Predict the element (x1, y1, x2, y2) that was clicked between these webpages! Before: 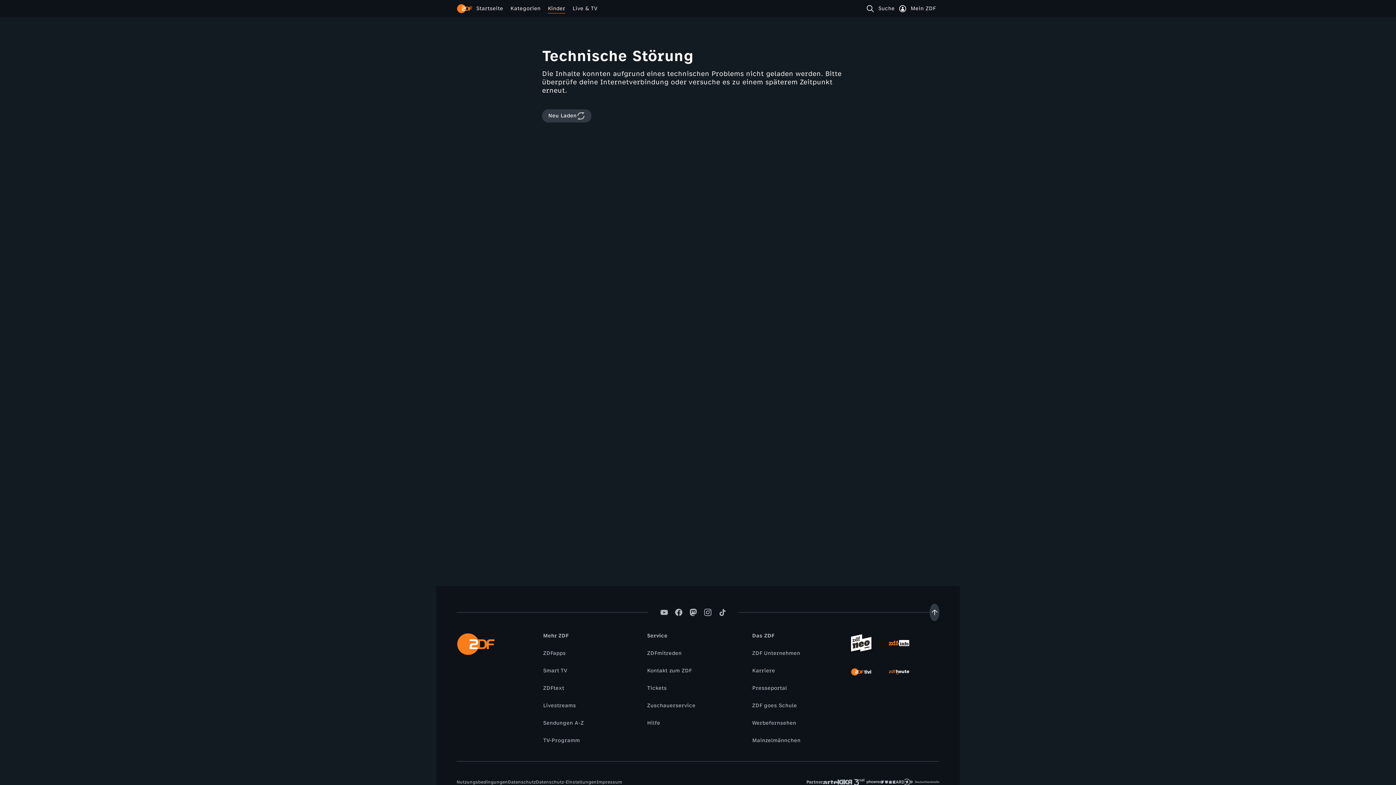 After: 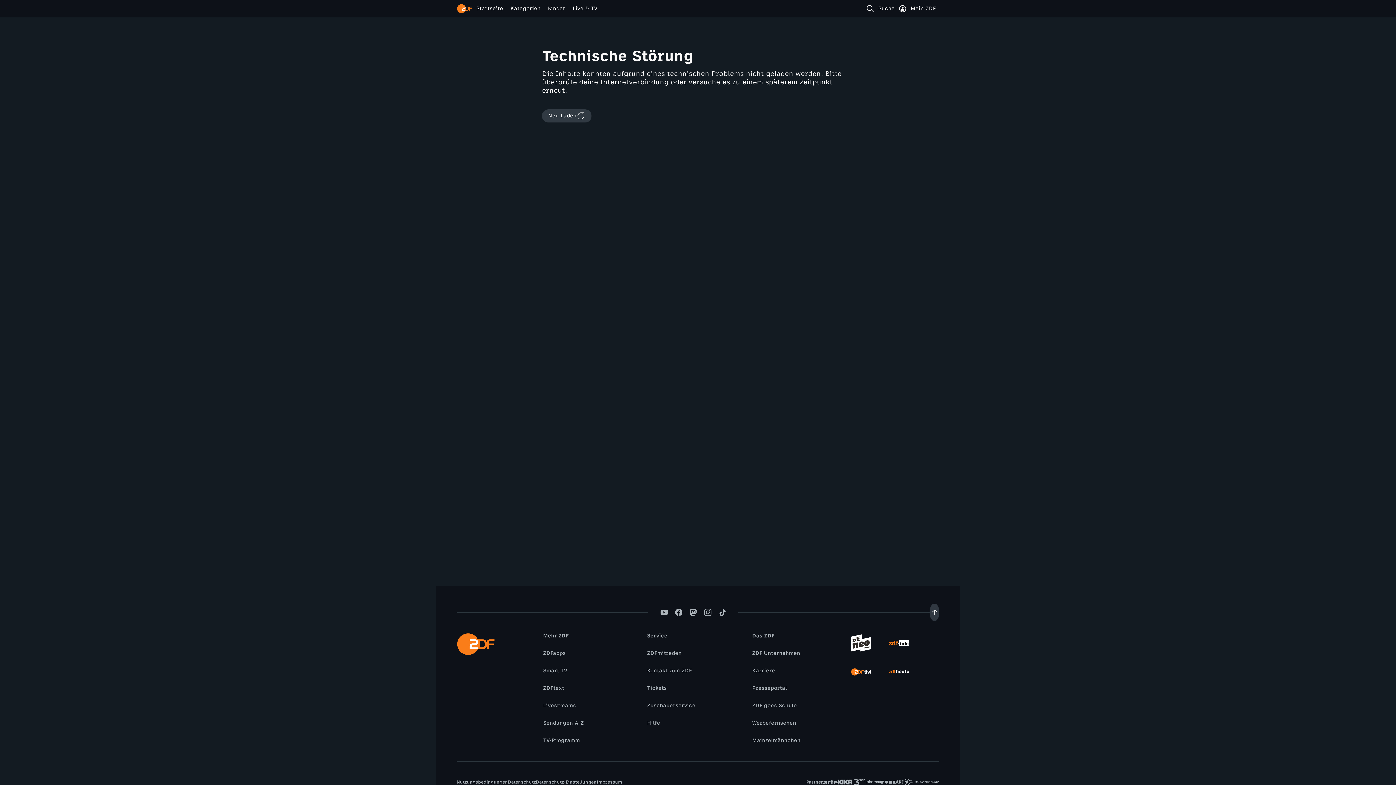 Action: label: ZDFapps bbox: (539, 649, 569, 657)